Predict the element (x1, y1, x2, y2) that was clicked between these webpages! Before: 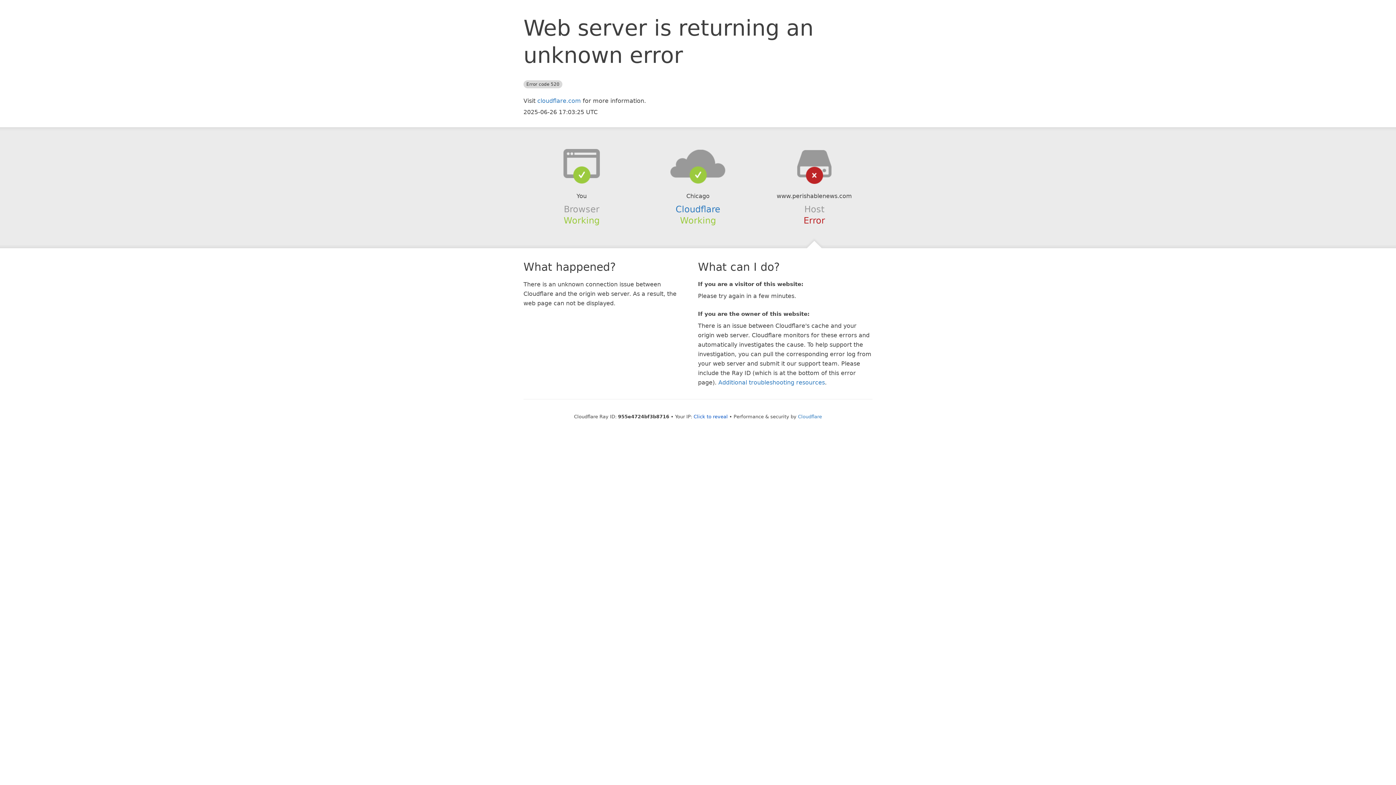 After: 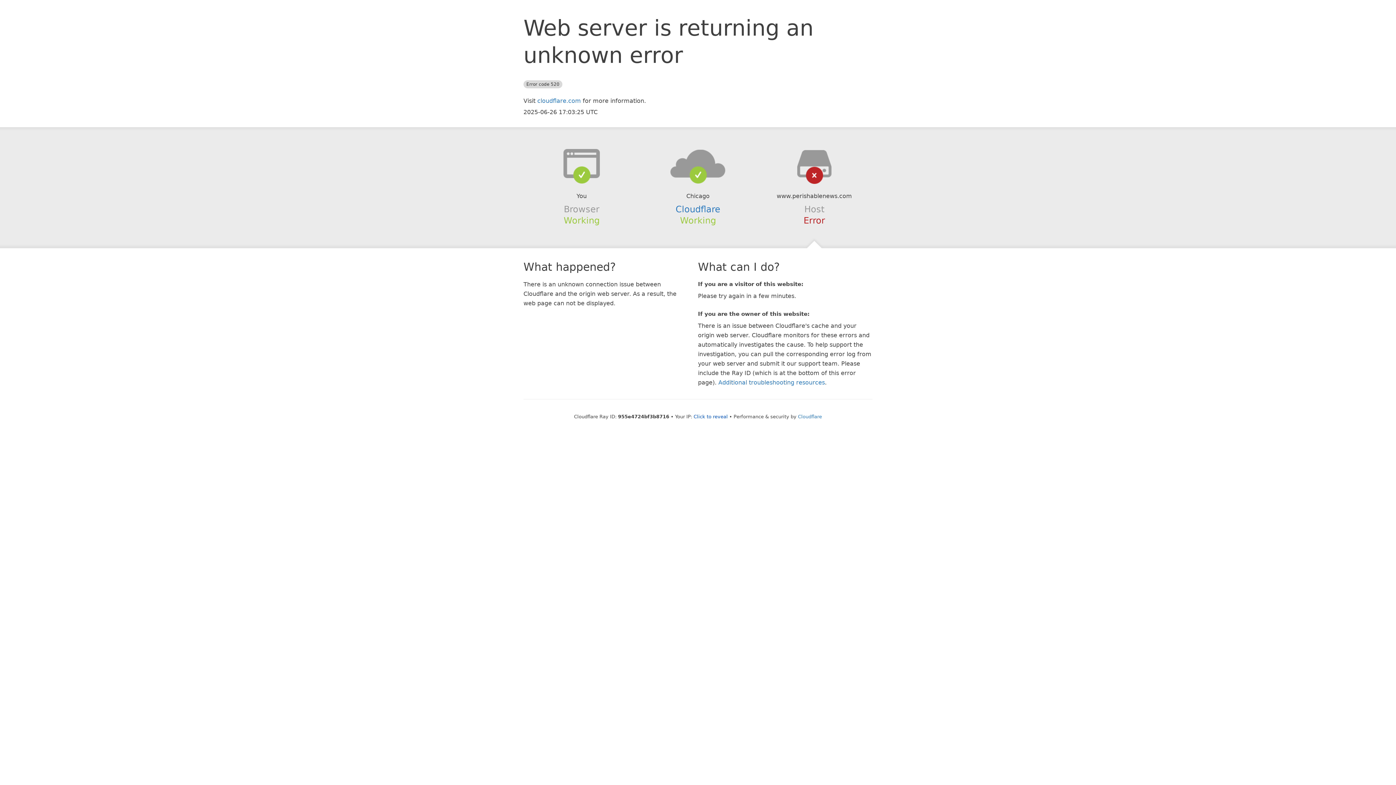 Action: bbox: (639, 148, 756, 178)